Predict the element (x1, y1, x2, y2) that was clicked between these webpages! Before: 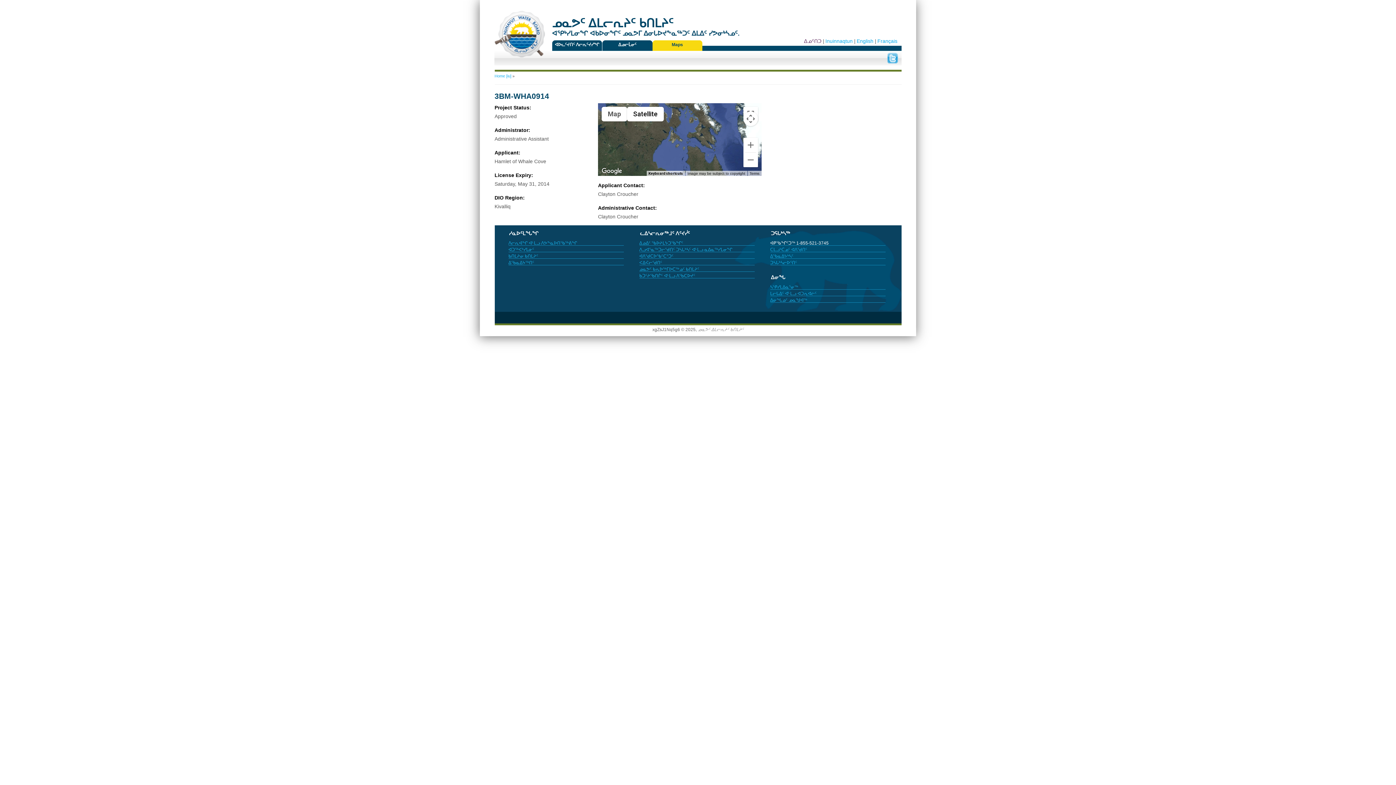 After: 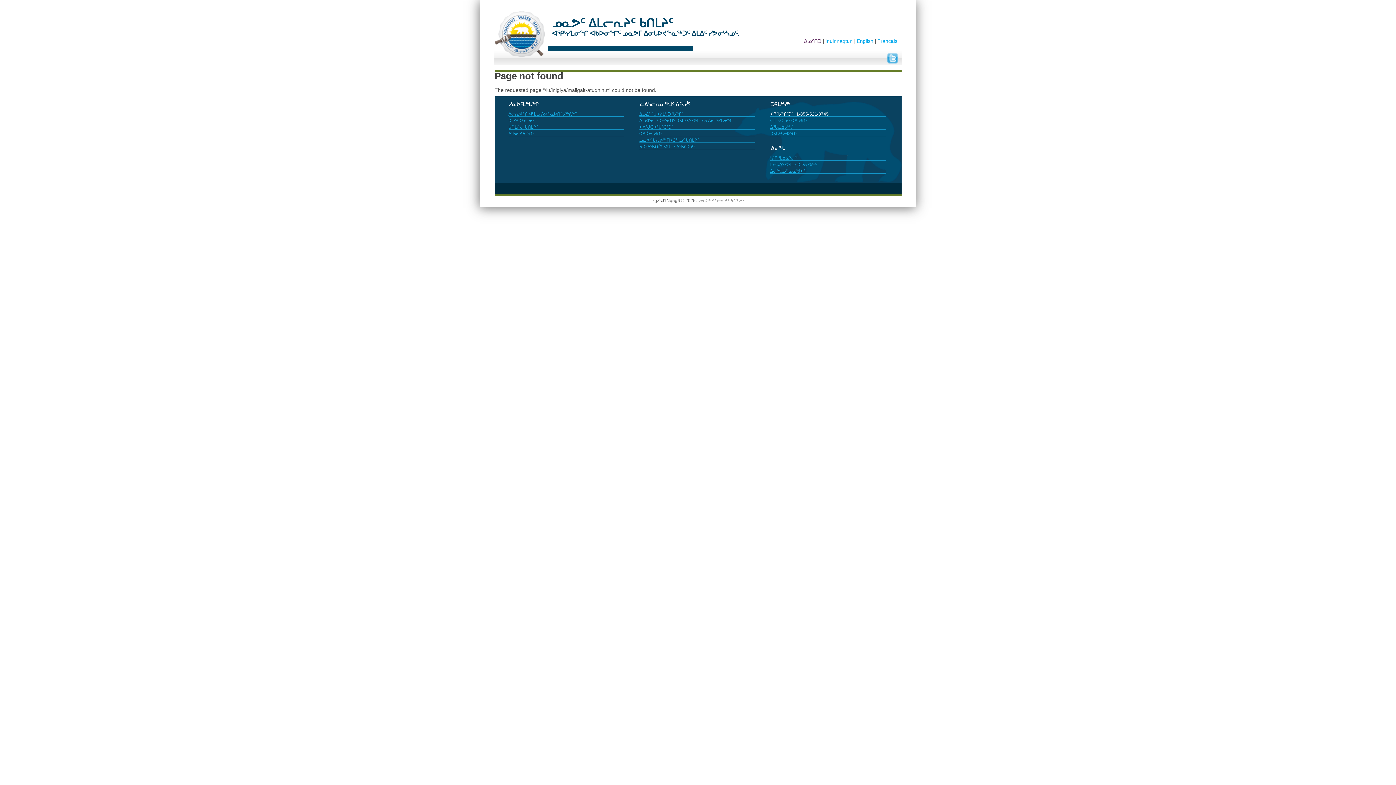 Action: bbox: (770, 291, 816, 296) label: ᒪᓕᒐᐃᑦ ᐊᒻᒪᓗ ᐊᑐᕆᐊᓖᑦ